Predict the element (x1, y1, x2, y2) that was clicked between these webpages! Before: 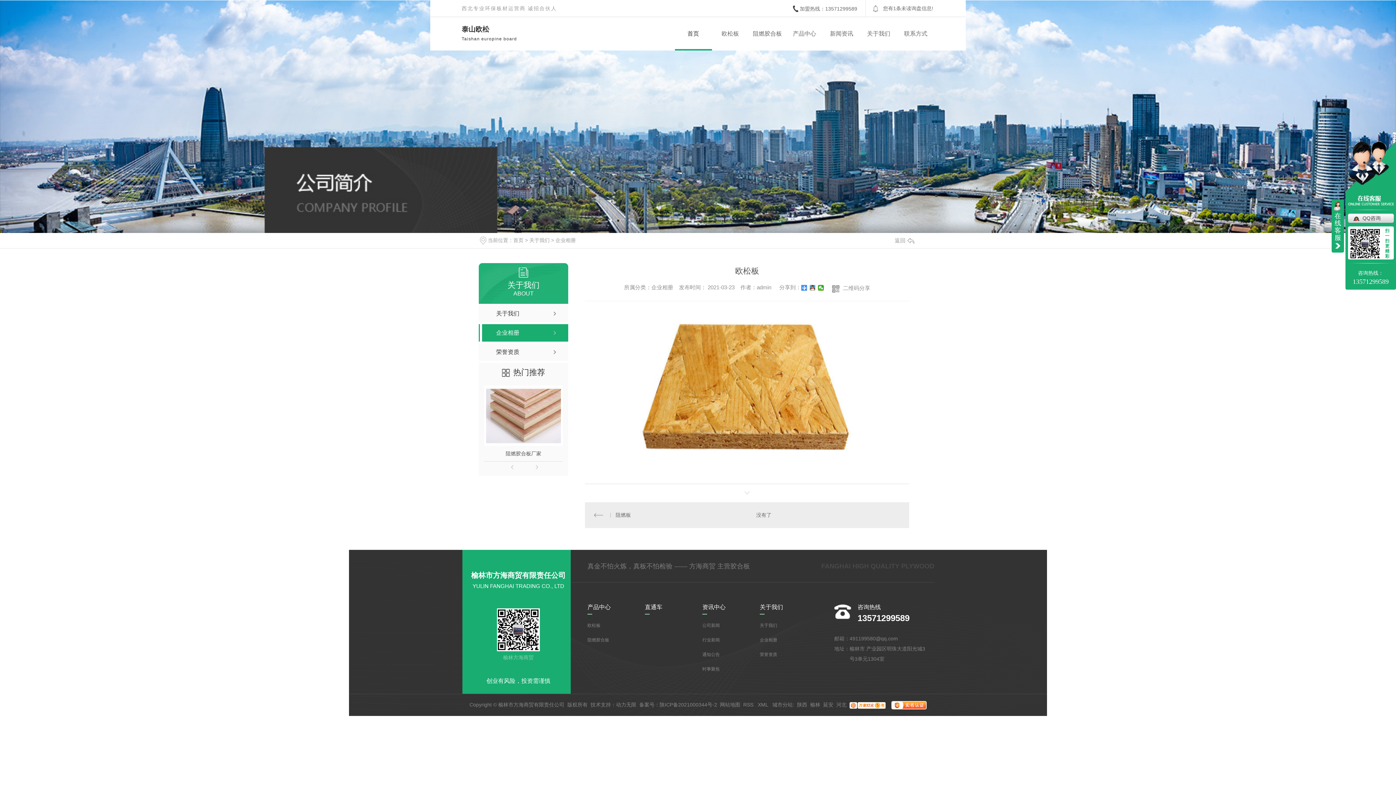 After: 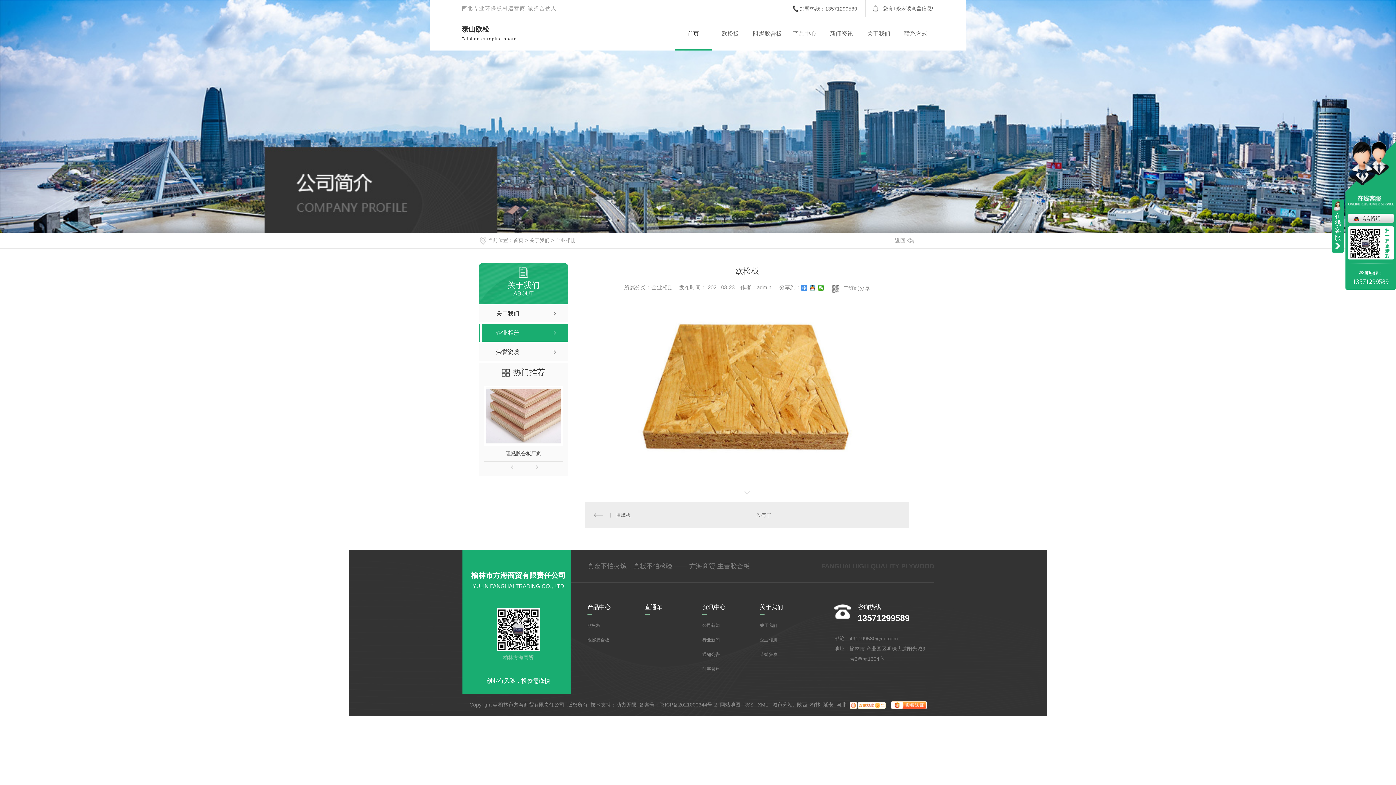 Action: bbox: (616, 702, 636, 708) label: 动力无限